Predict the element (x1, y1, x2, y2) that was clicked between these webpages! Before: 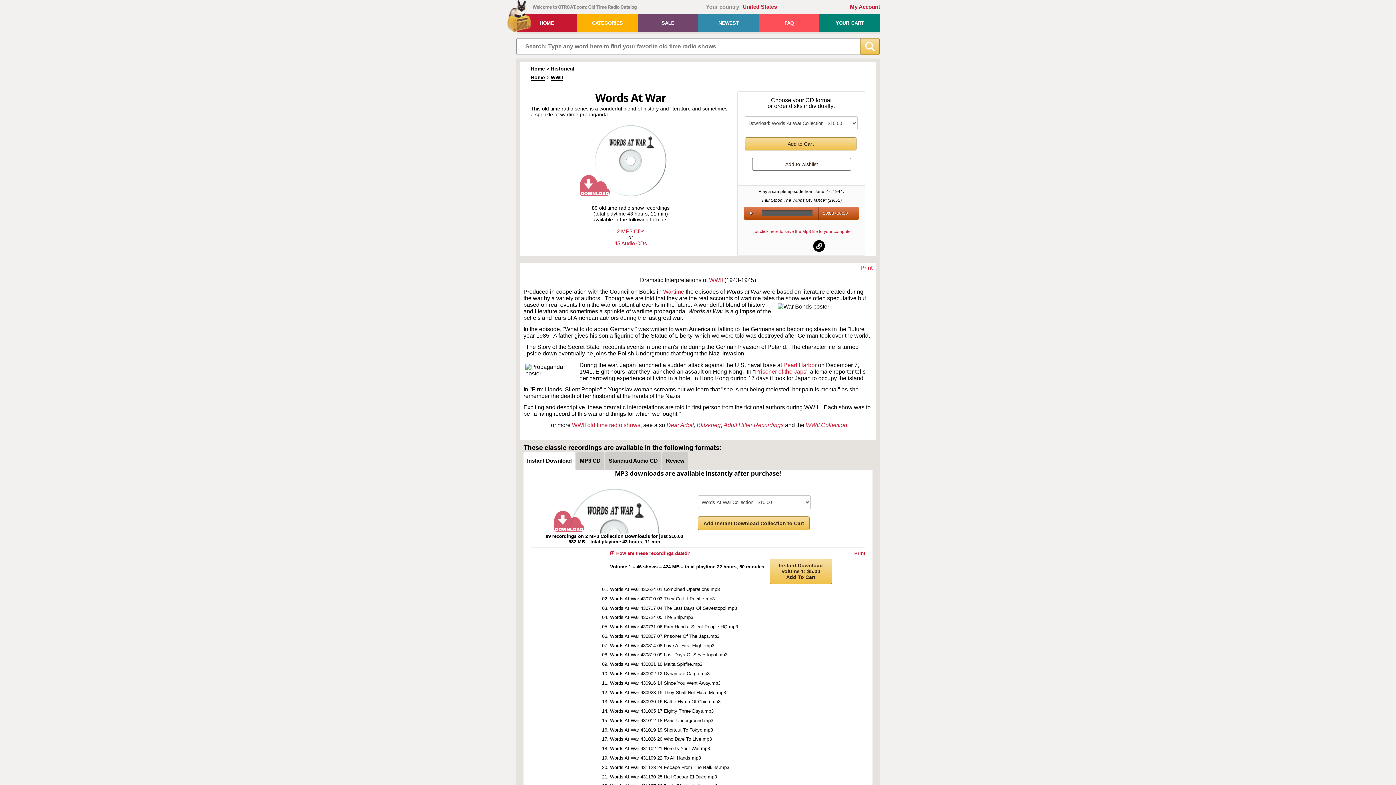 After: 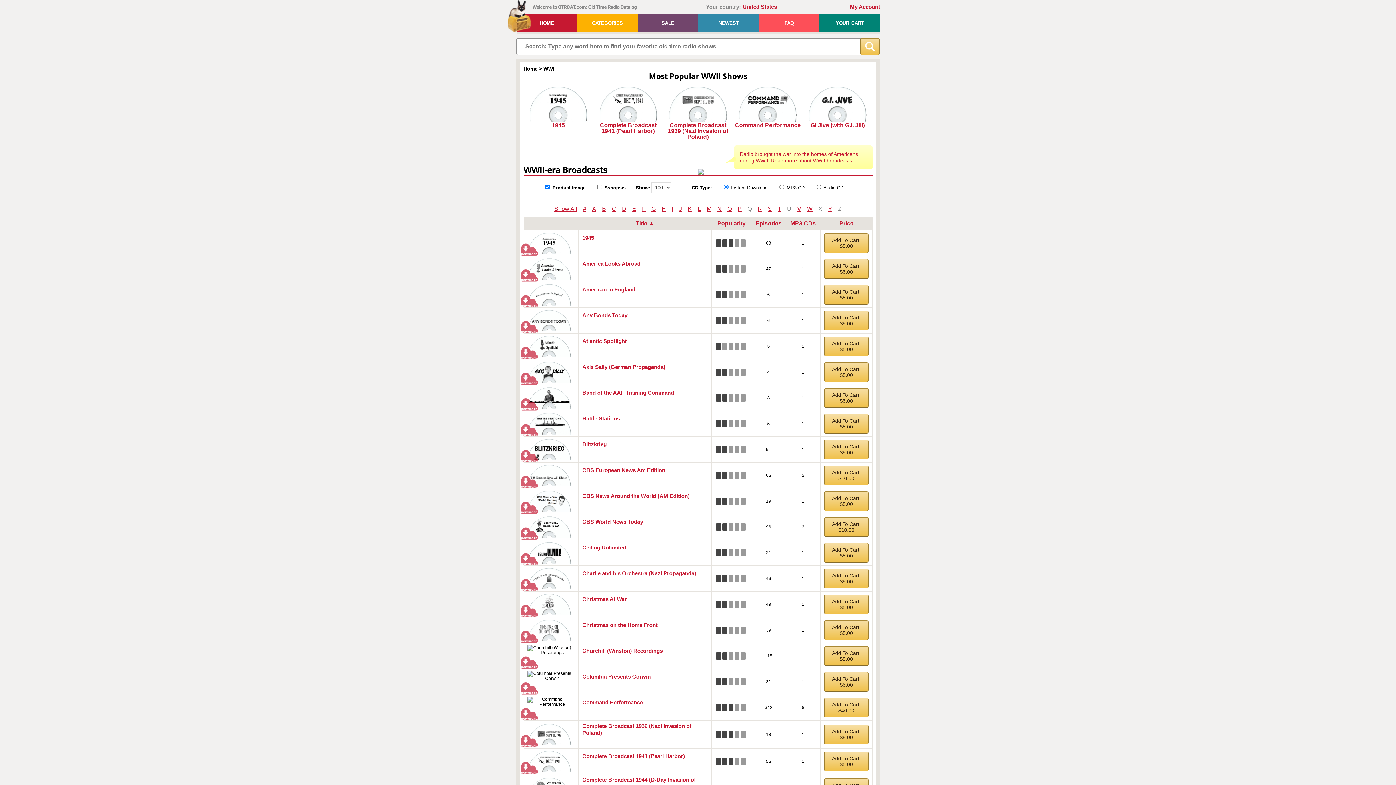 Action: label: Wartime bbox: (663, 288, 684, 294)